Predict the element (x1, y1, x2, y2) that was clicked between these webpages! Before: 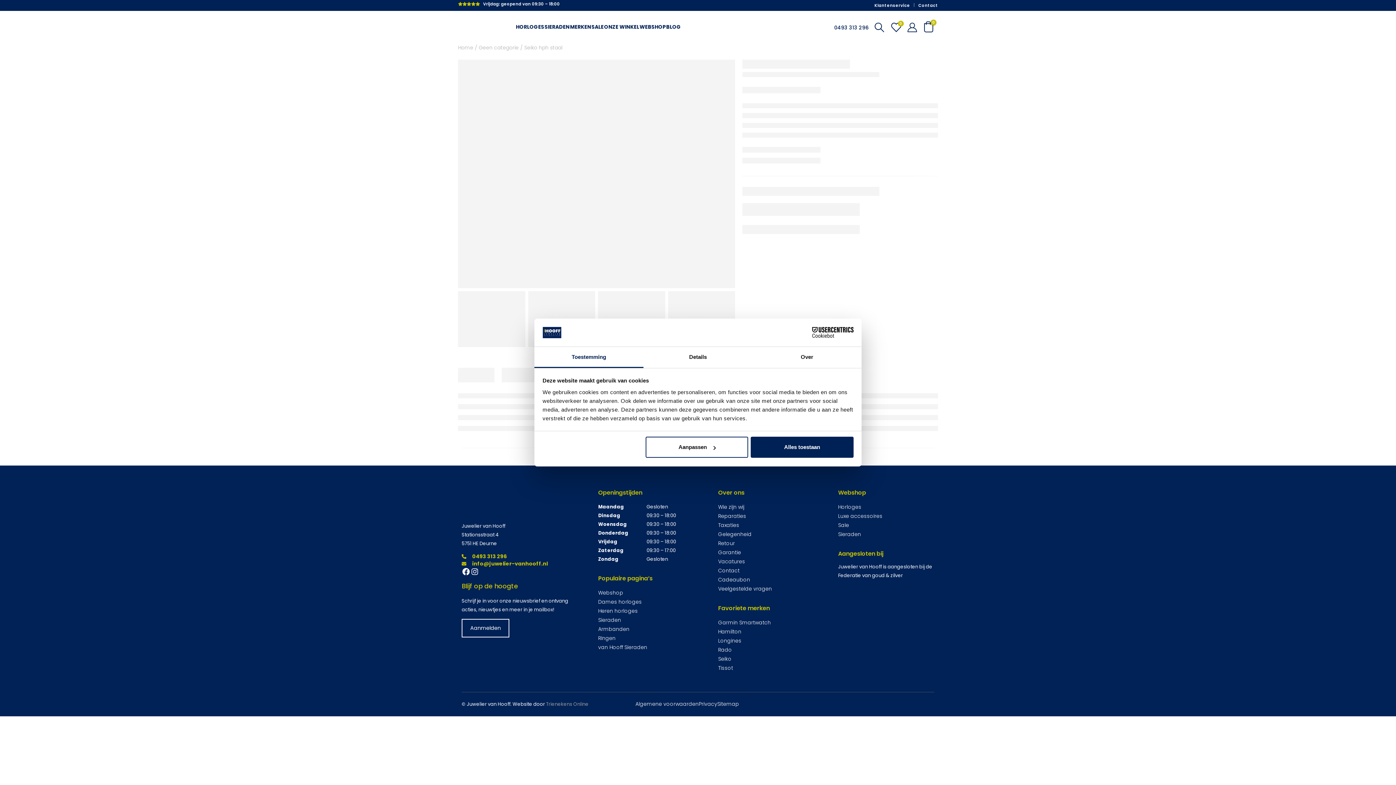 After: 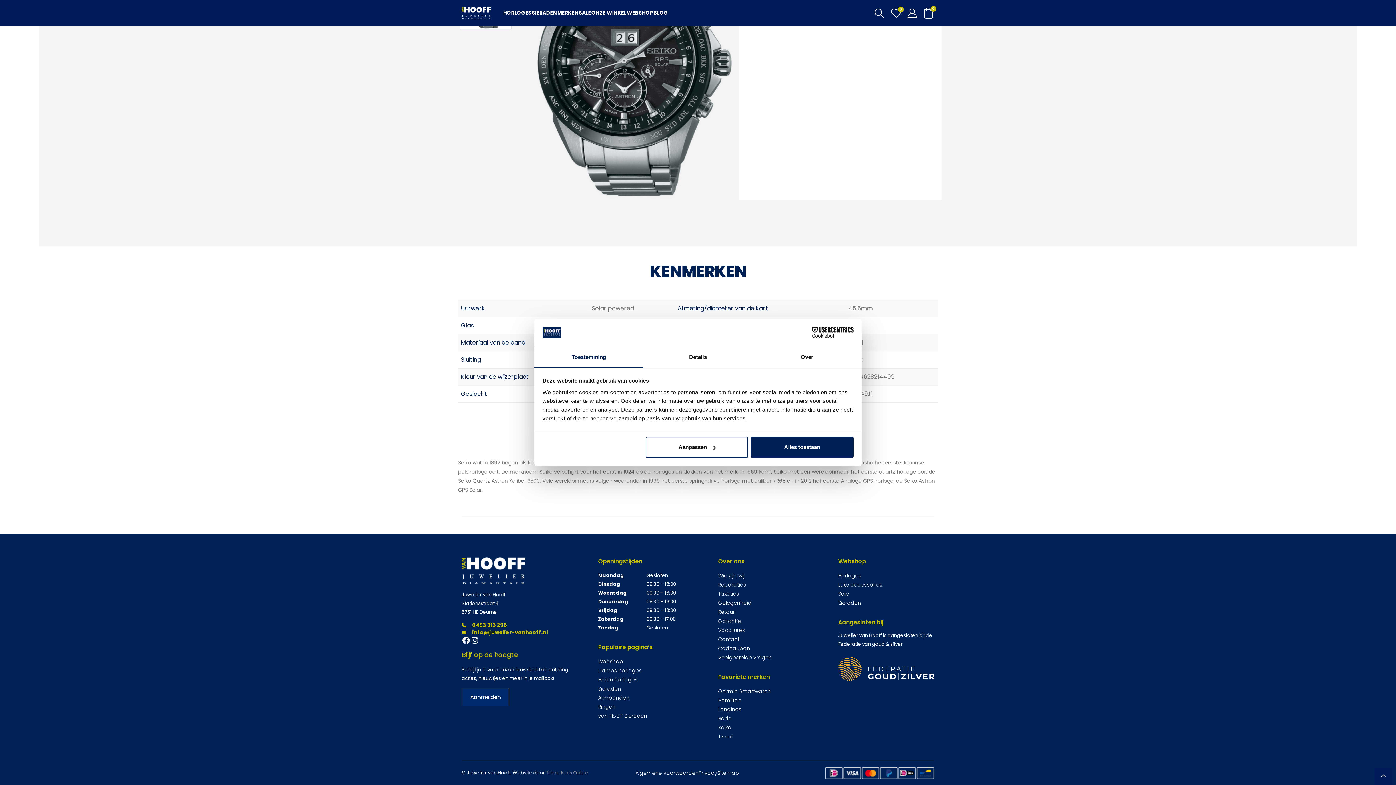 Action: label: Aanmelden bbox: (462, 619, 508, 637)